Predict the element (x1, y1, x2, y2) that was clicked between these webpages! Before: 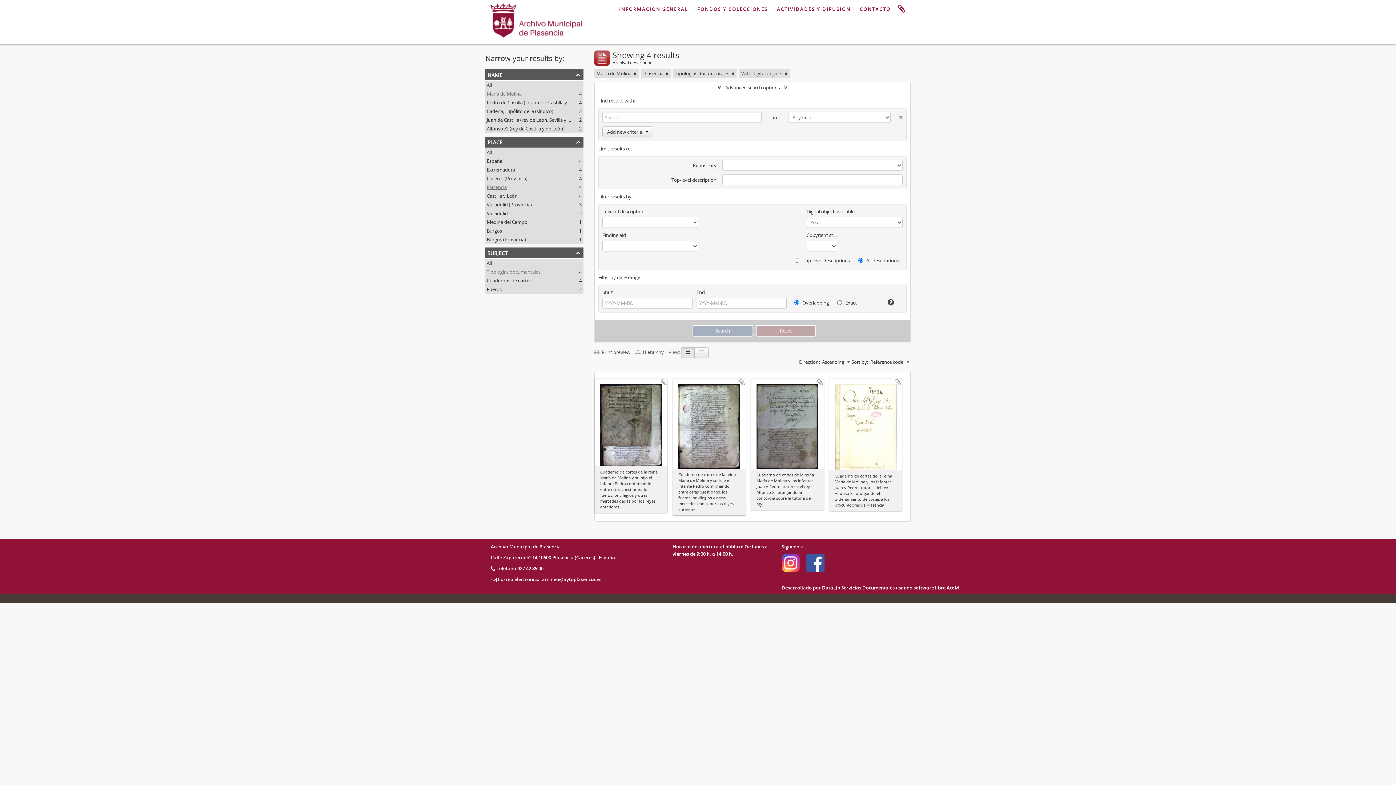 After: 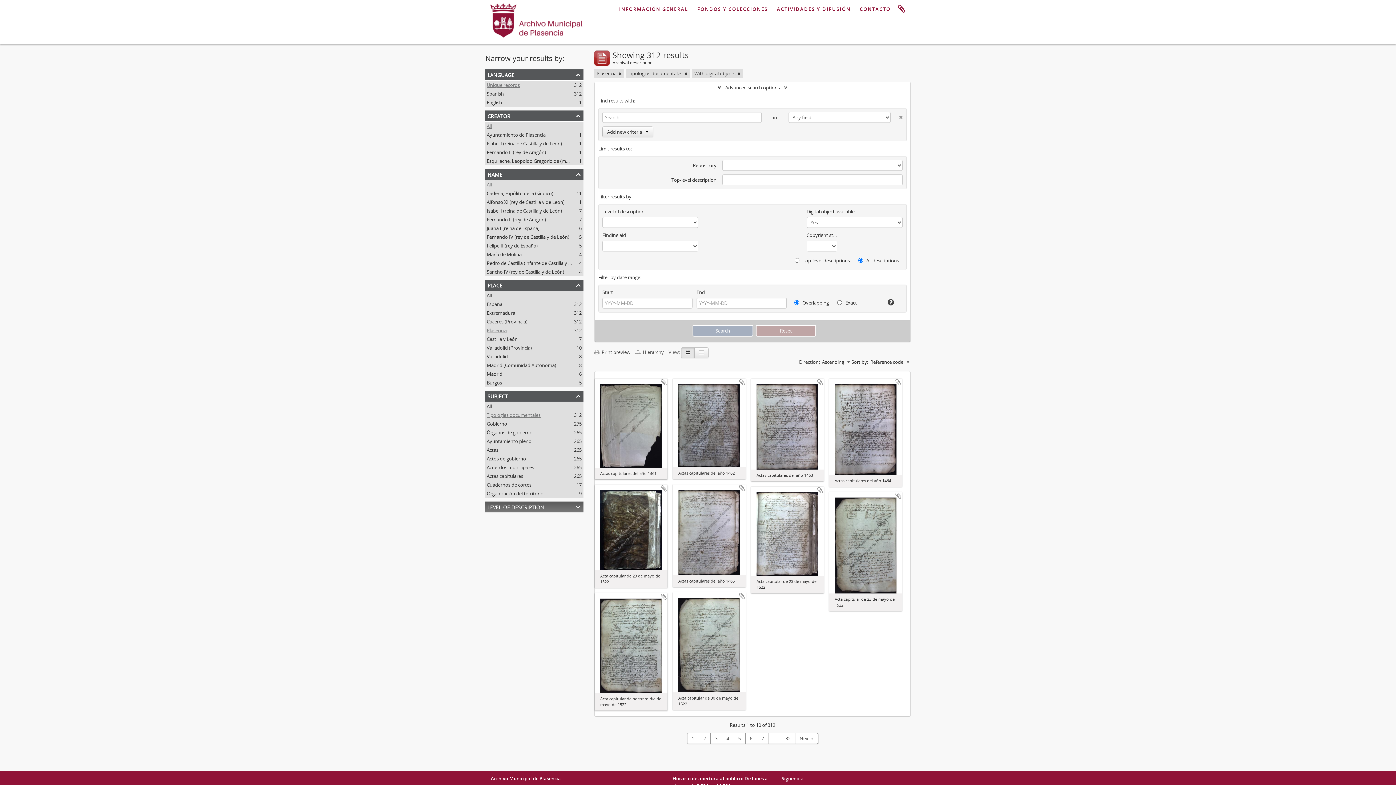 Action: bbox: (633, 69, 636, 77)